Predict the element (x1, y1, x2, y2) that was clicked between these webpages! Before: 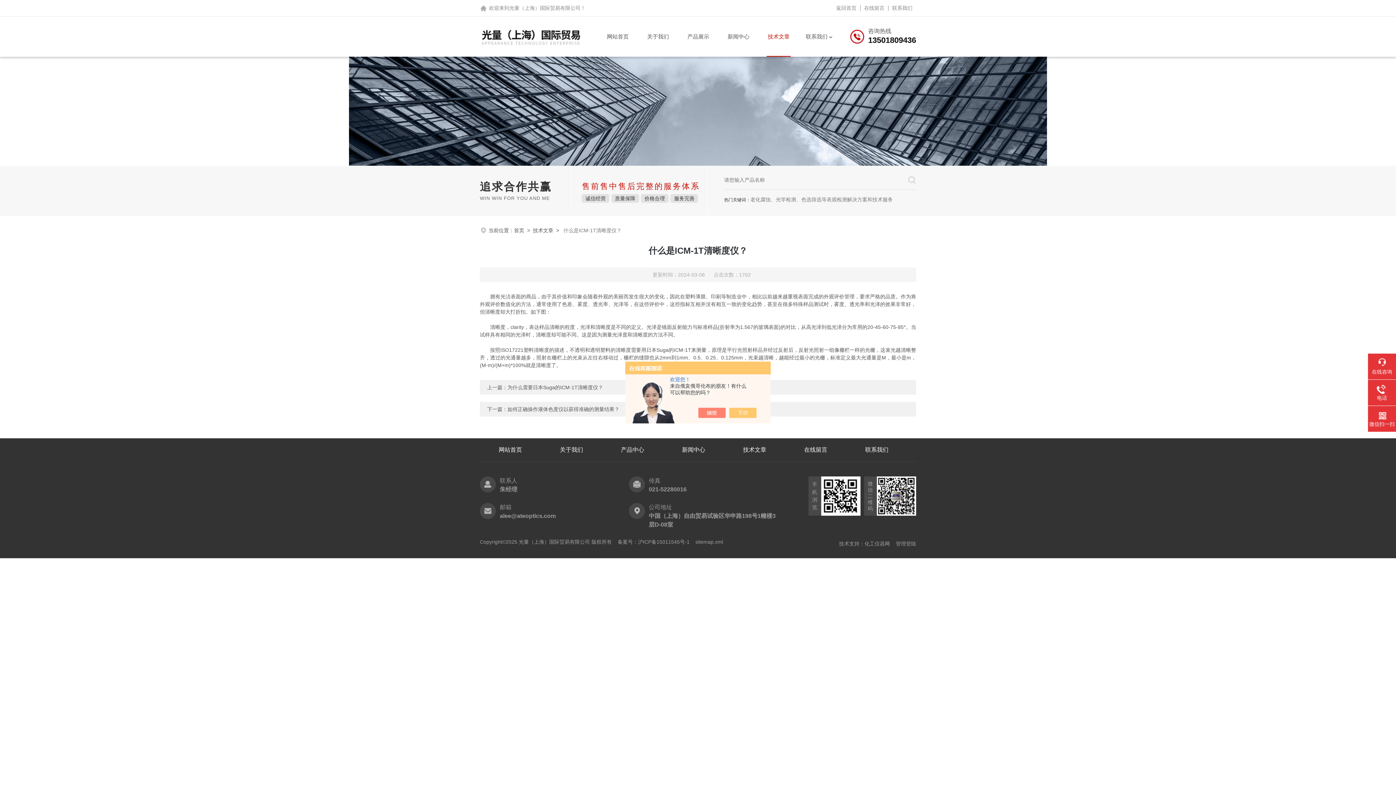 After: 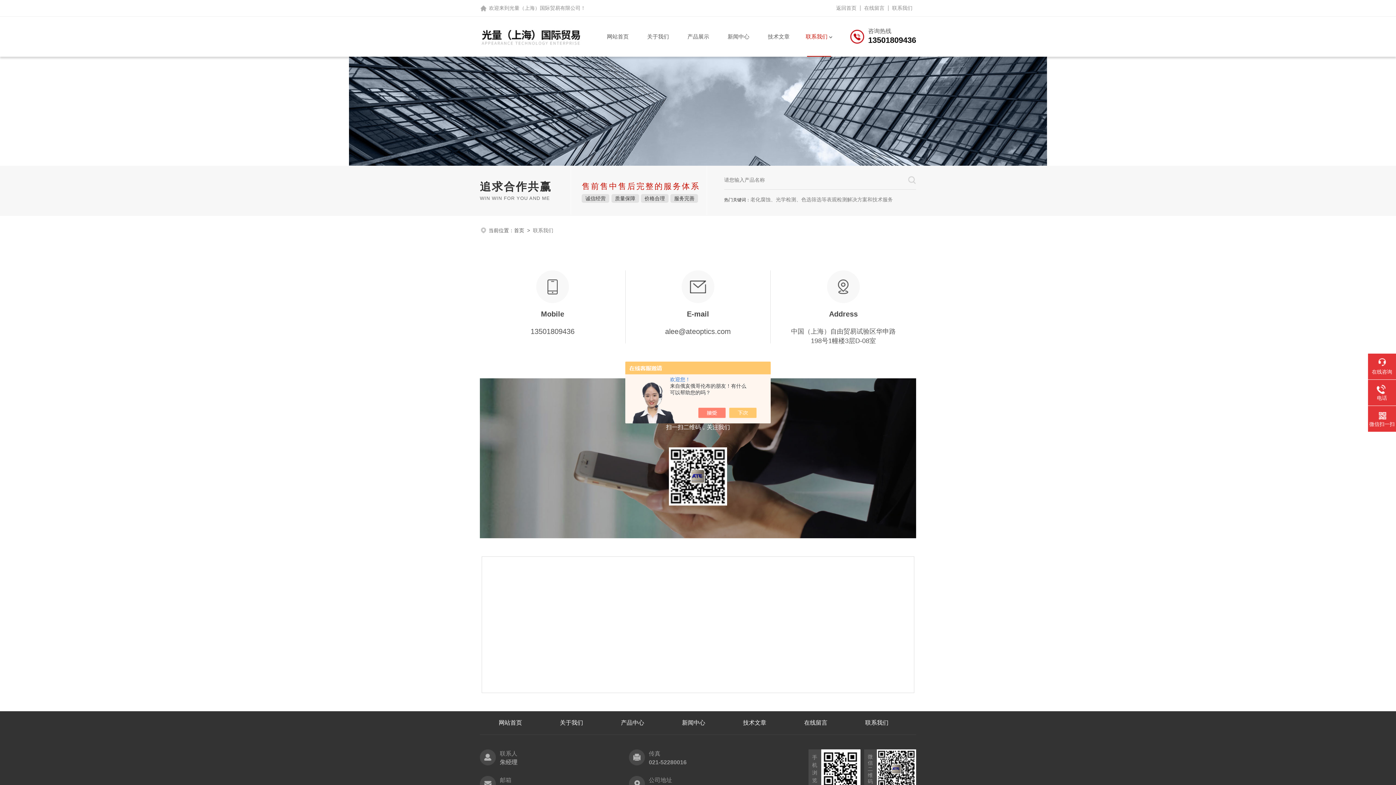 Action: label: 联系我们 bbox: (888, 0, 916, 16)